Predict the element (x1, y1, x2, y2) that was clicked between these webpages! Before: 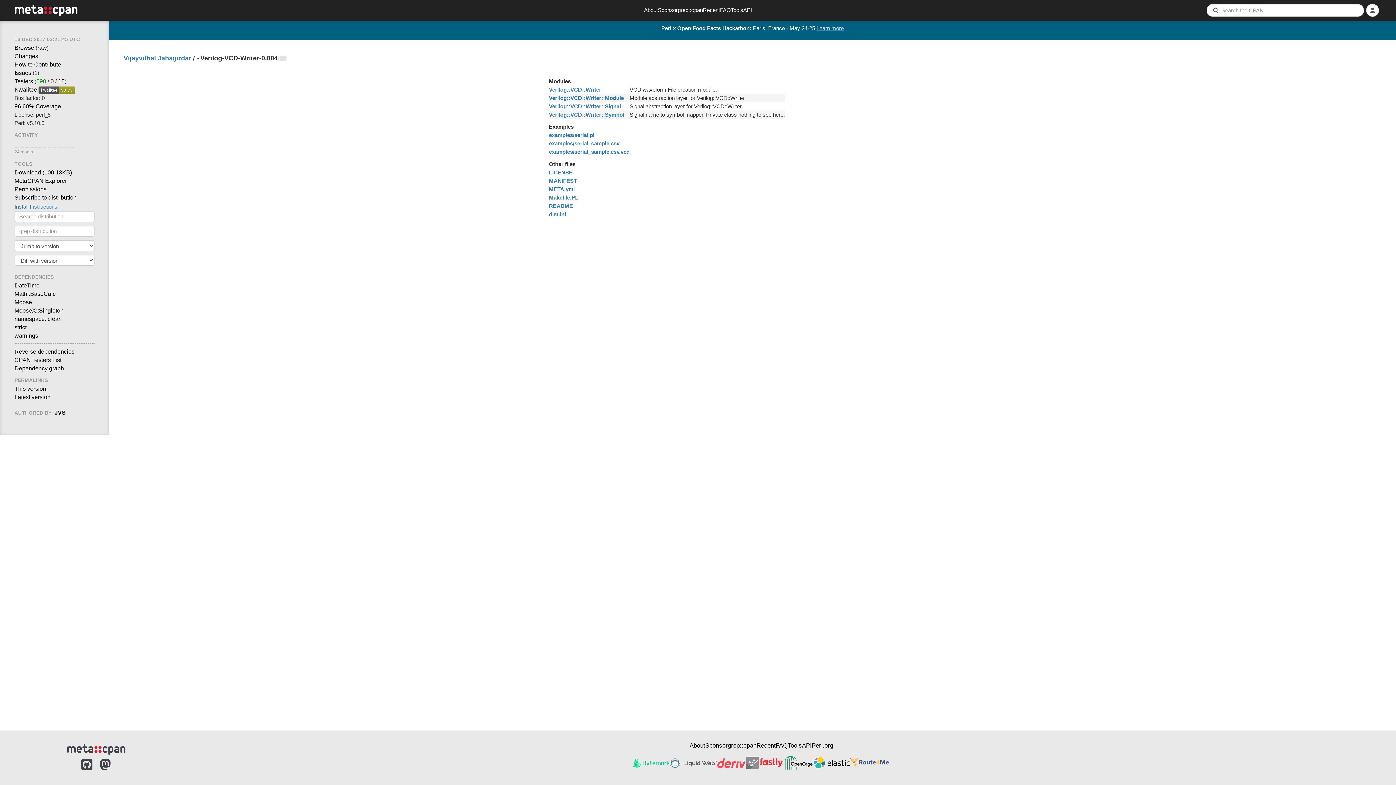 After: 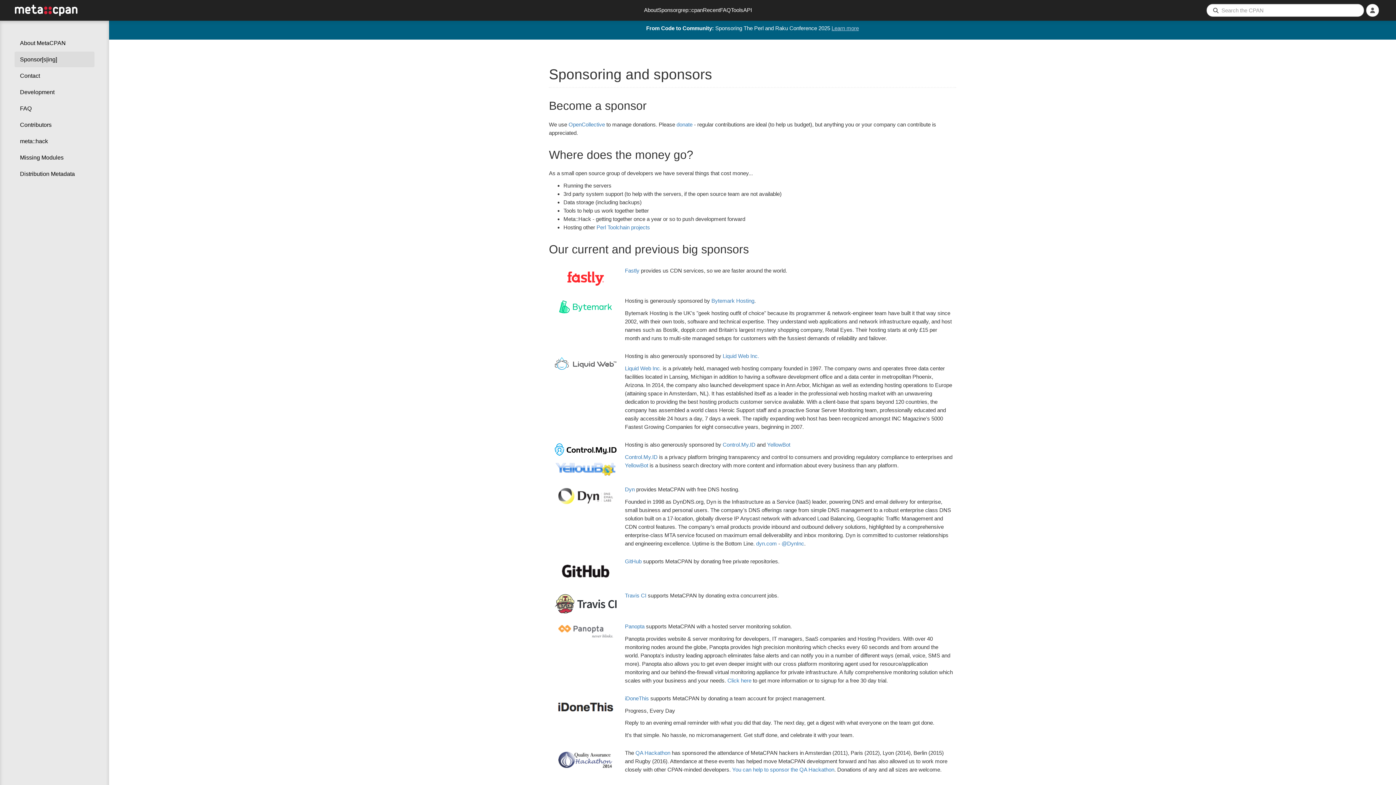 Action: label: Sponsor bbox: (658, 6, 678, 14)